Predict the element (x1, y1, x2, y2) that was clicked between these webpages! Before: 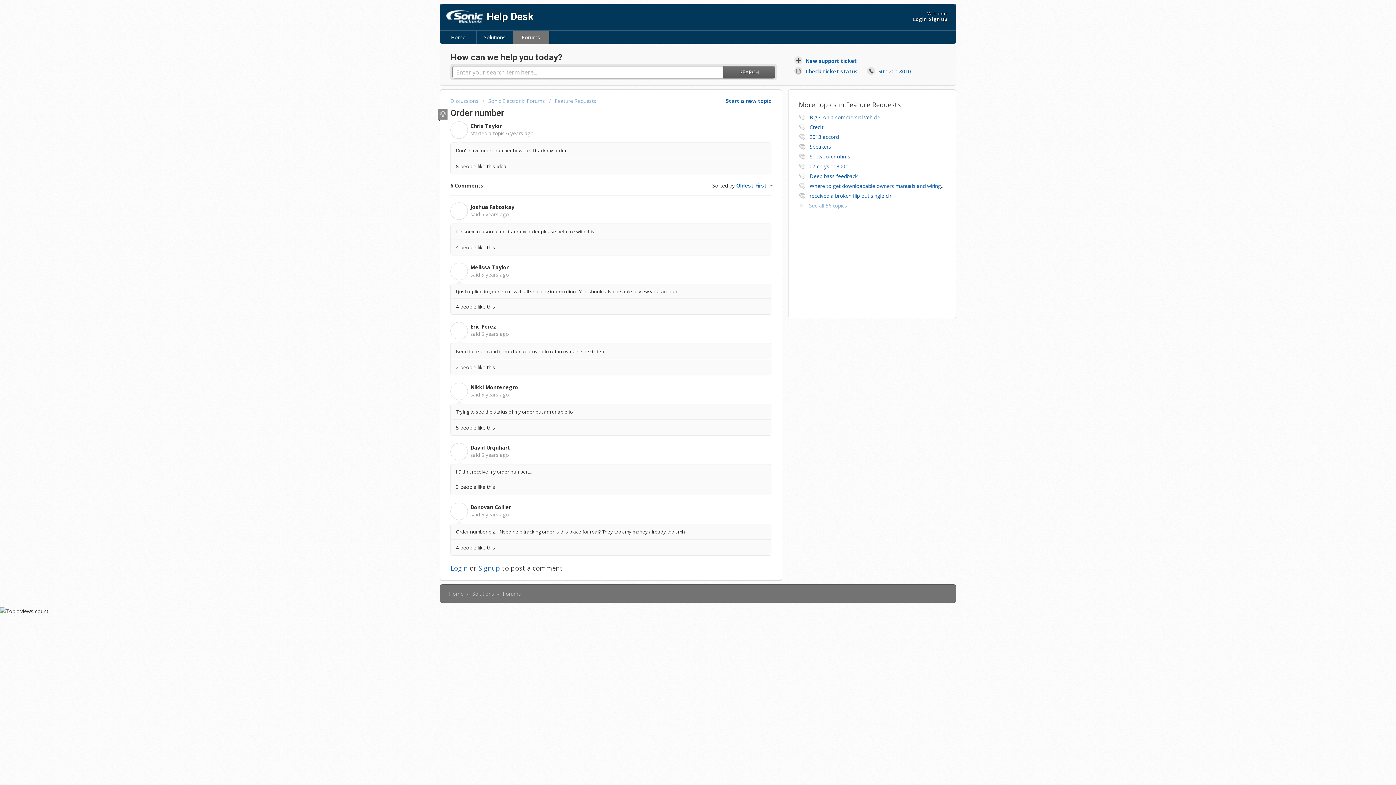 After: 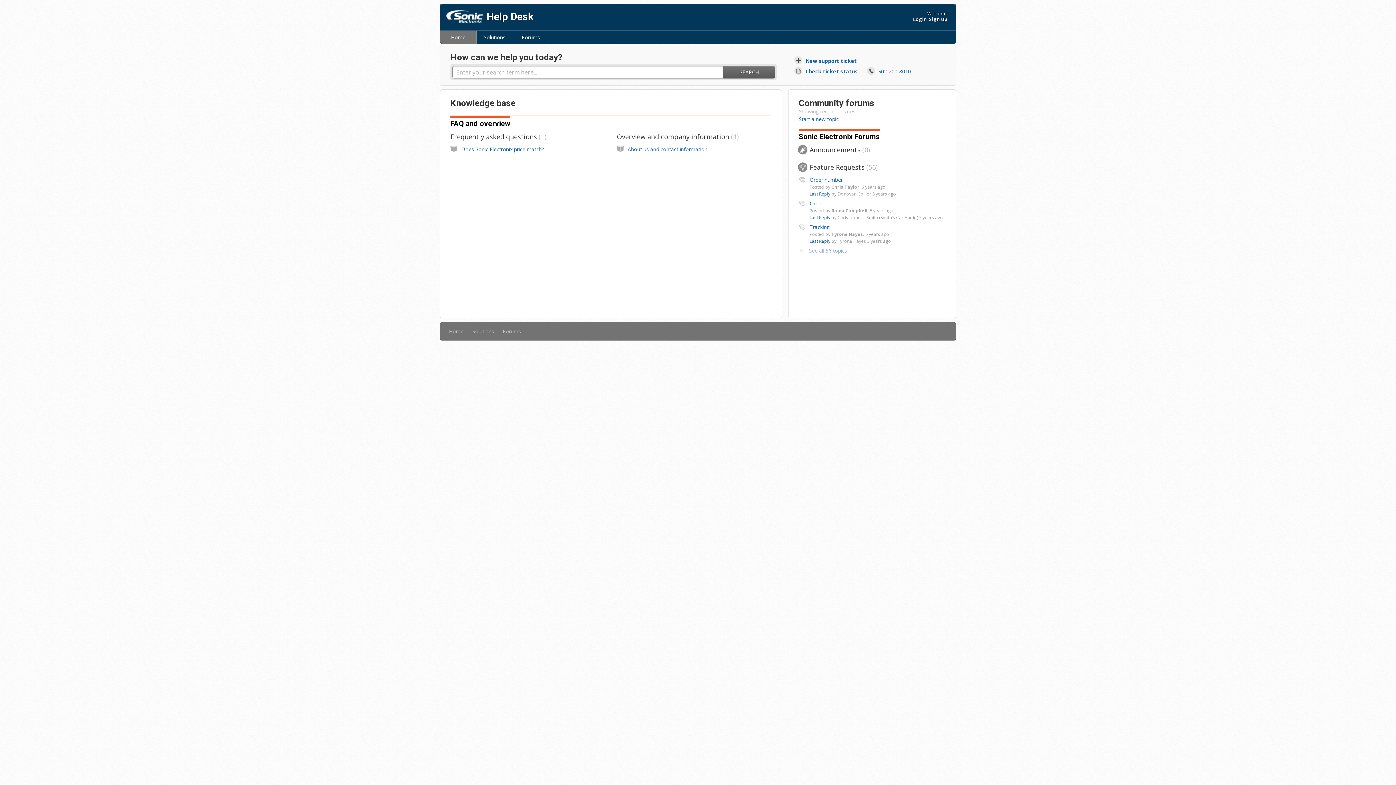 Action: bbox: (440, 30, 476, 43) label: Home